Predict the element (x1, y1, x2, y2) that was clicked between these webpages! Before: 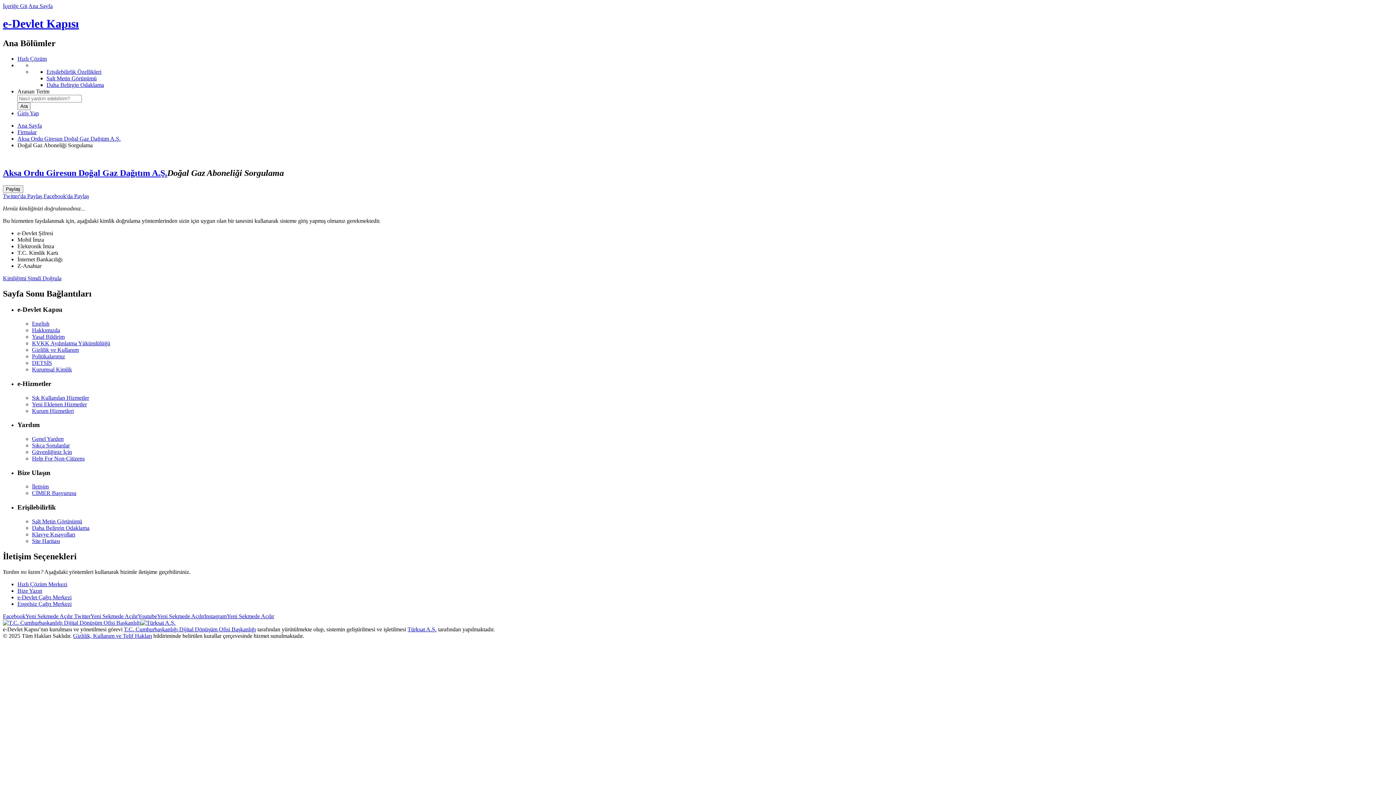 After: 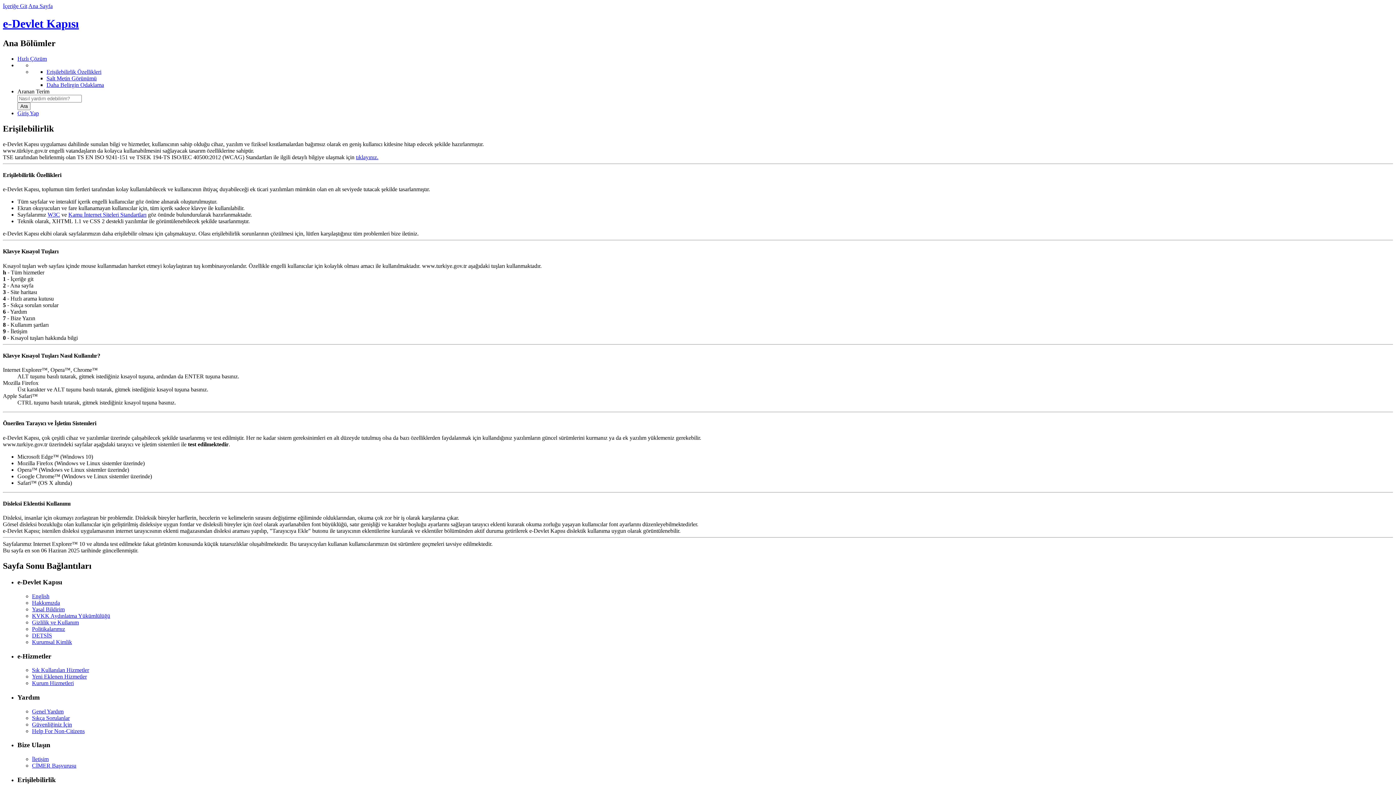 Action: bbox: (46, 68, 101, 74) label: Erişilebilirlik Özellikleri